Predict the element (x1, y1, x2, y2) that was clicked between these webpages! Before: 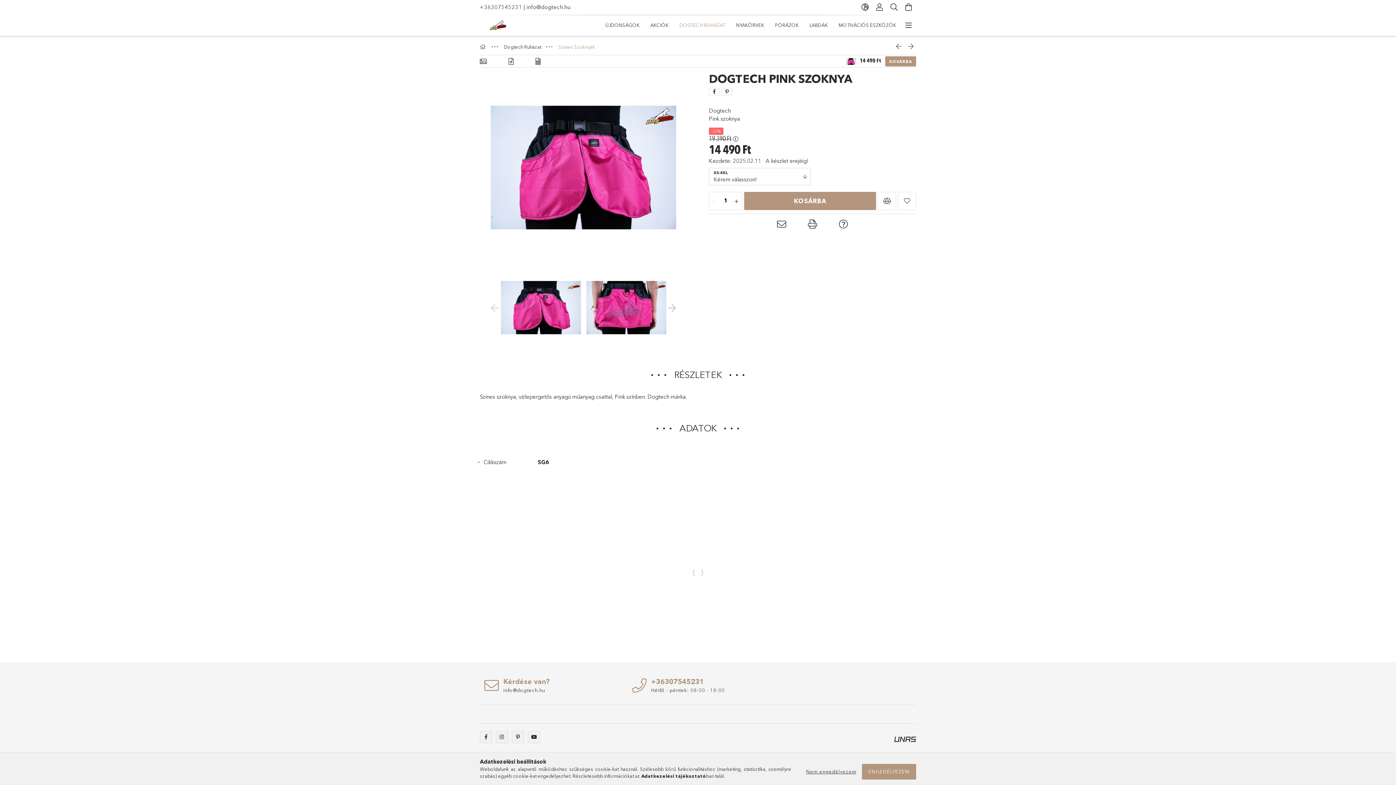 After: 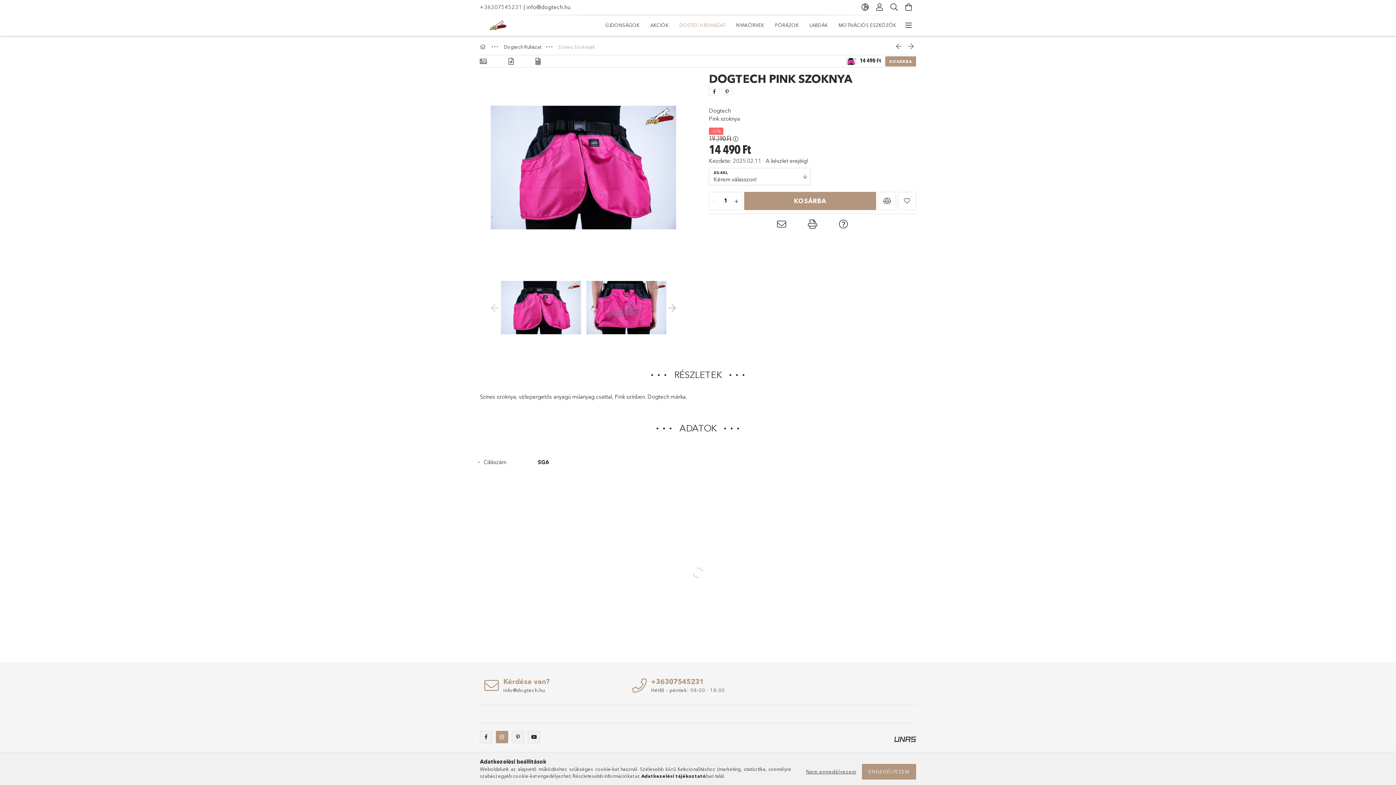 Action: bbox: (496, 731, 508, 743) label: instagram